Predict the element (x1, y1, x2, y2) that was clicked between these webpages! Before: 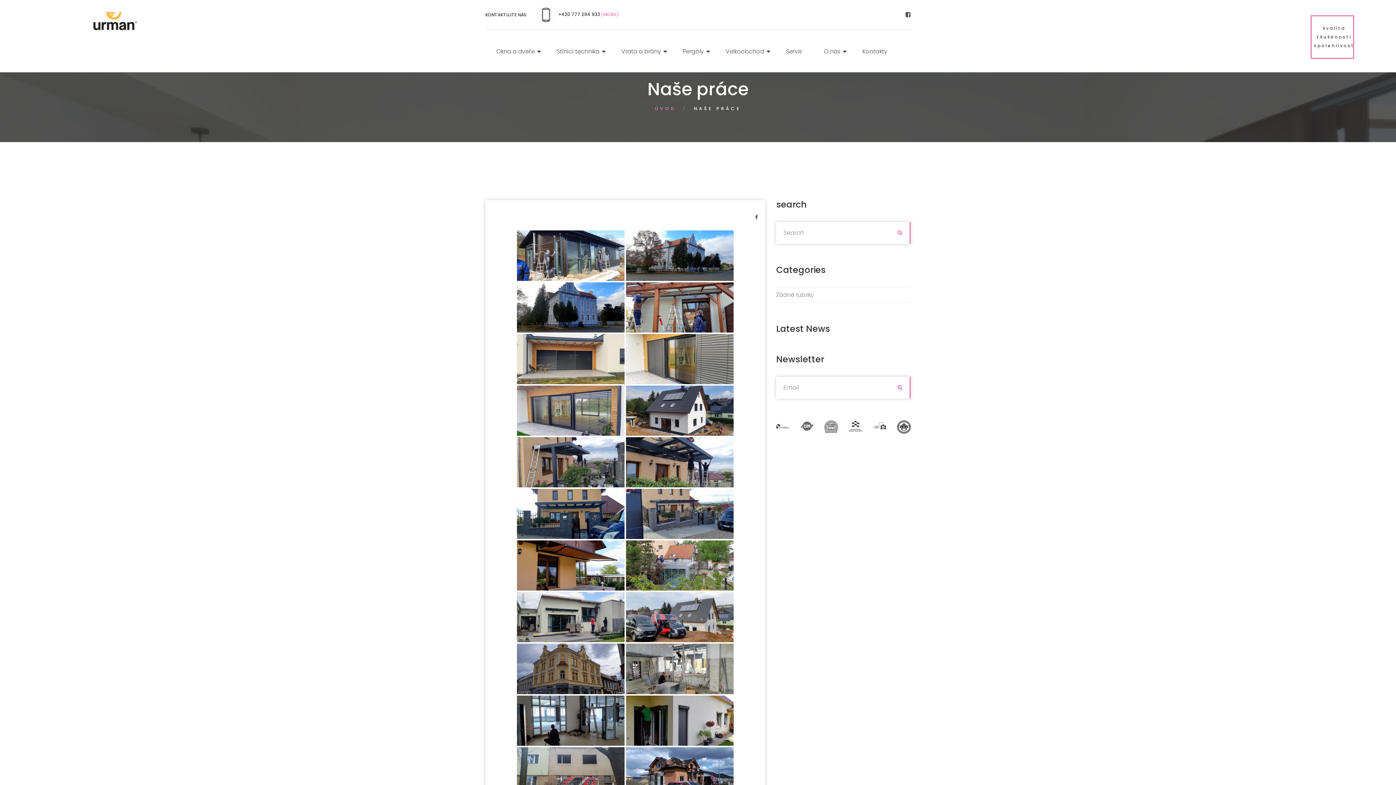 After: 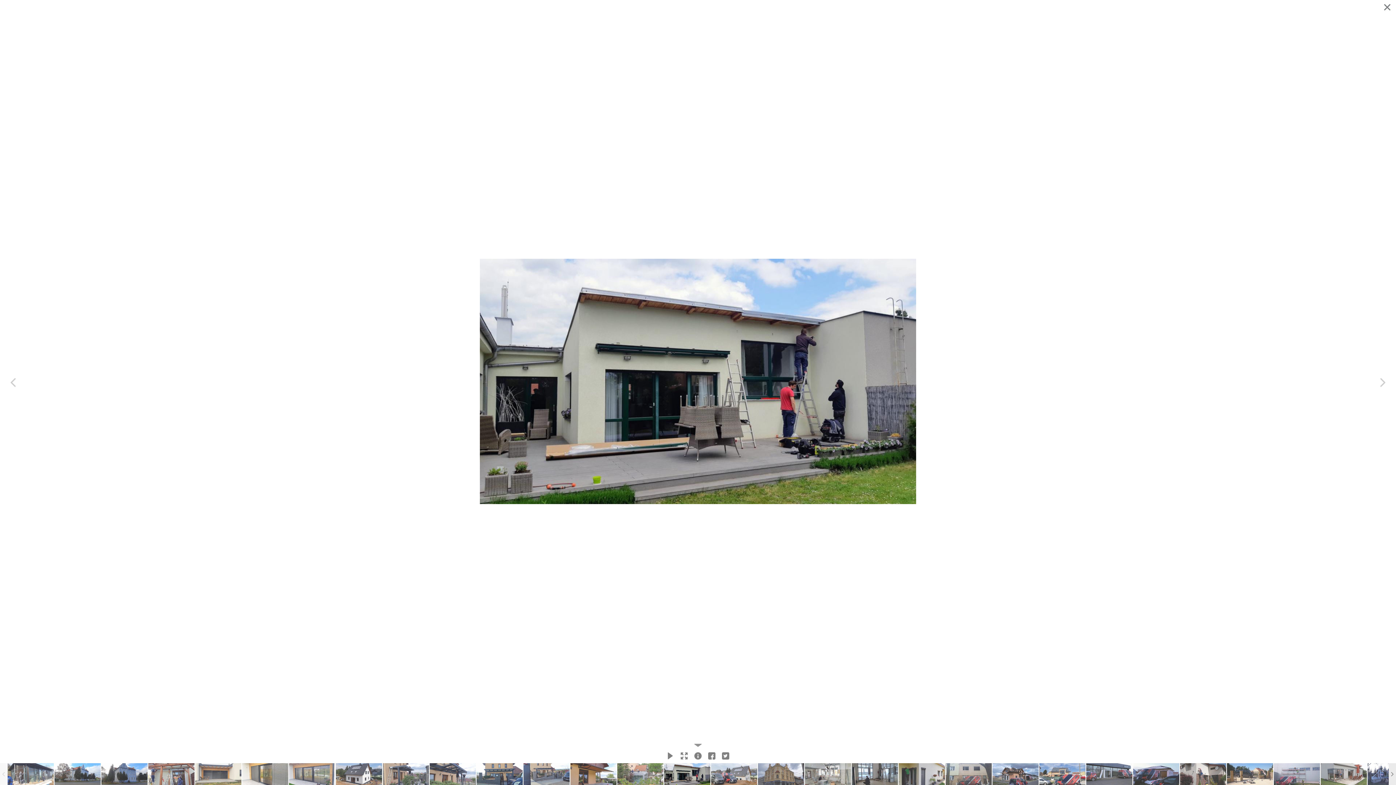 Action: bbox: (517, 592, 624, 642)